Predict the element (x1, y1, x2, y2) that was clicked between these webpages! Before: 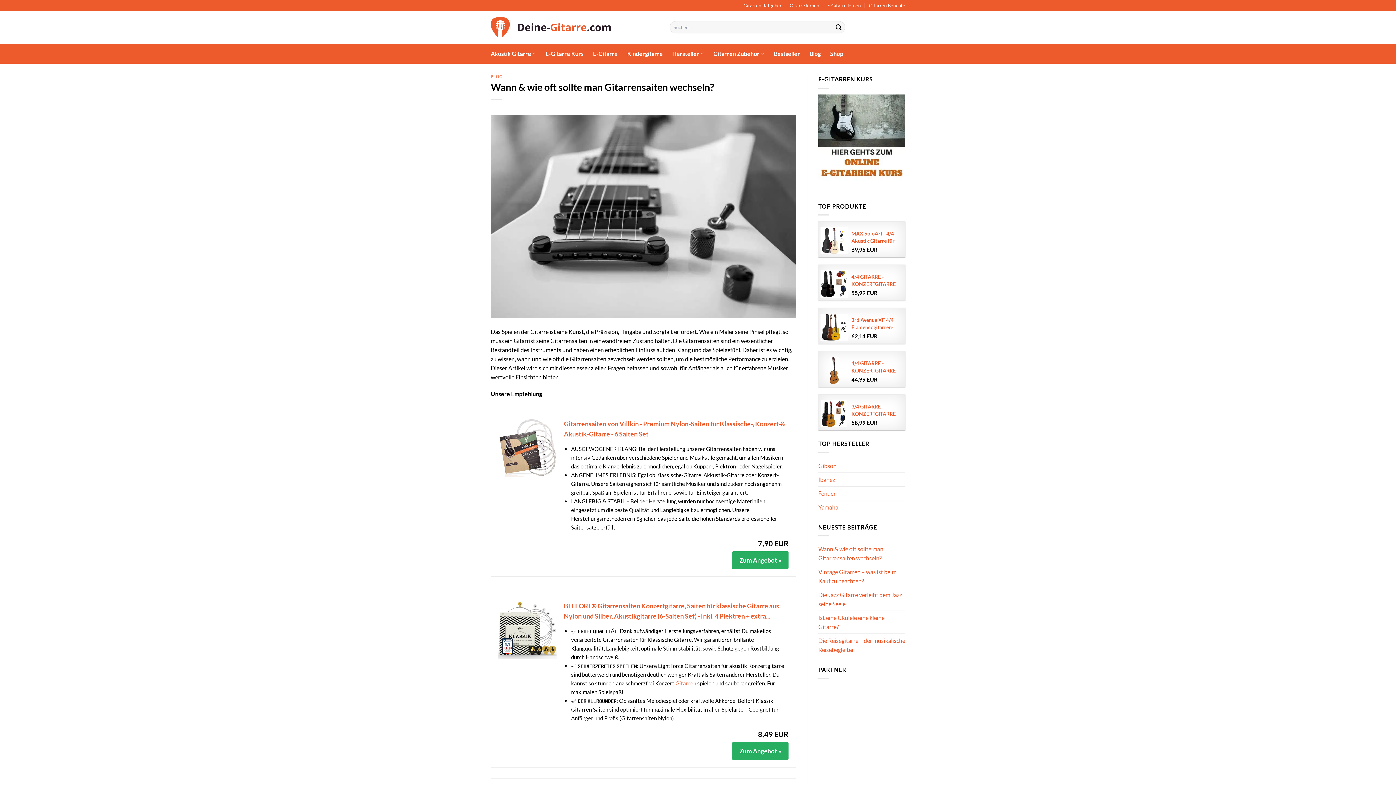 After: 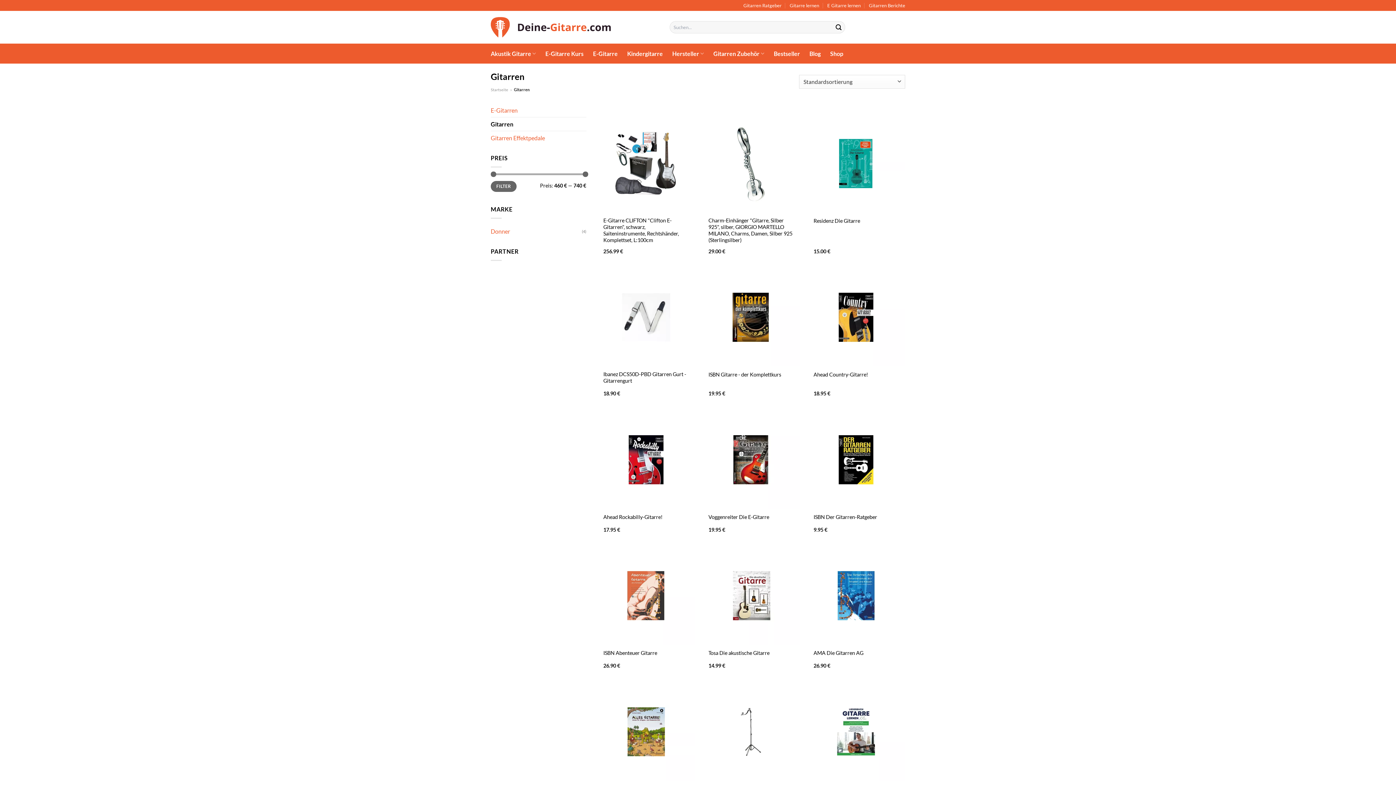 Action: label: Gitarren bbox: (675, 680, 696, 687)